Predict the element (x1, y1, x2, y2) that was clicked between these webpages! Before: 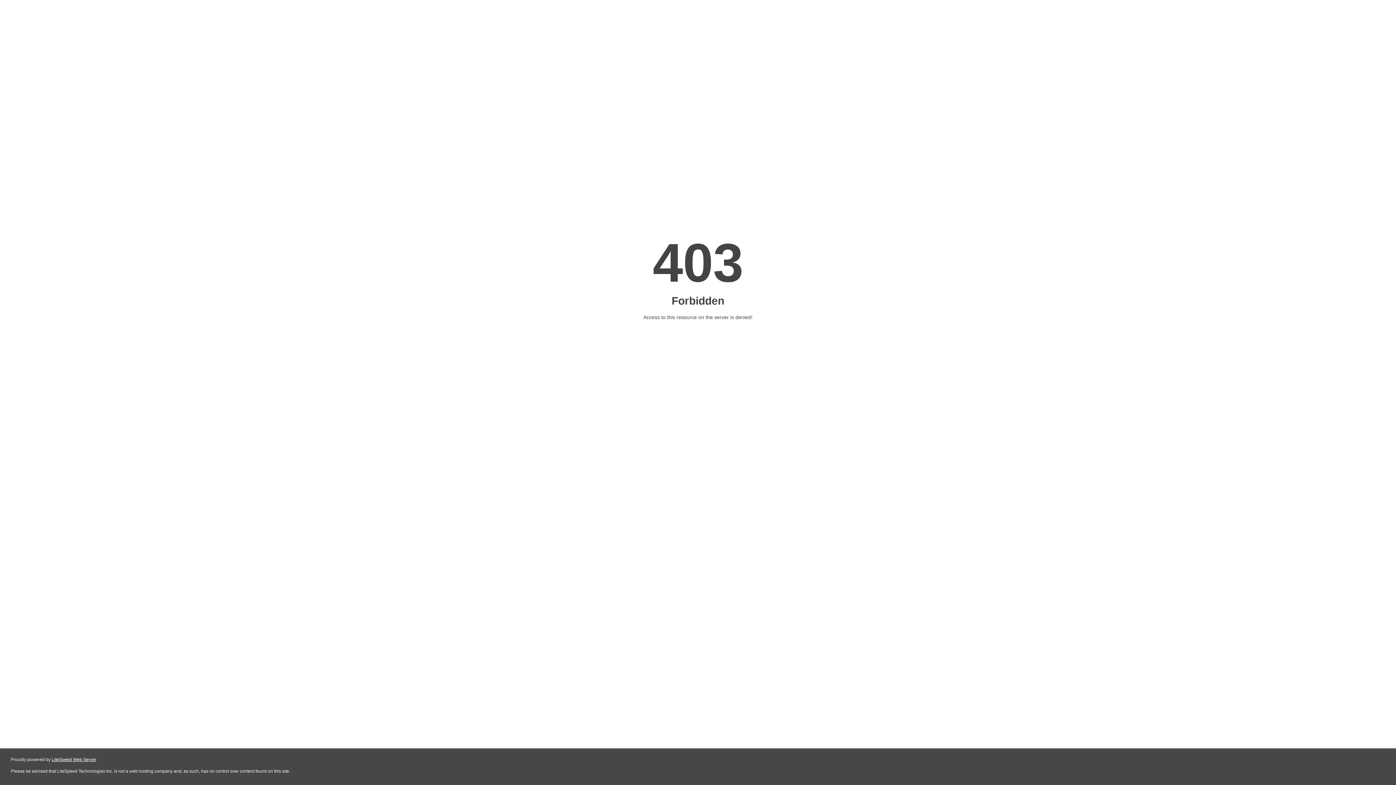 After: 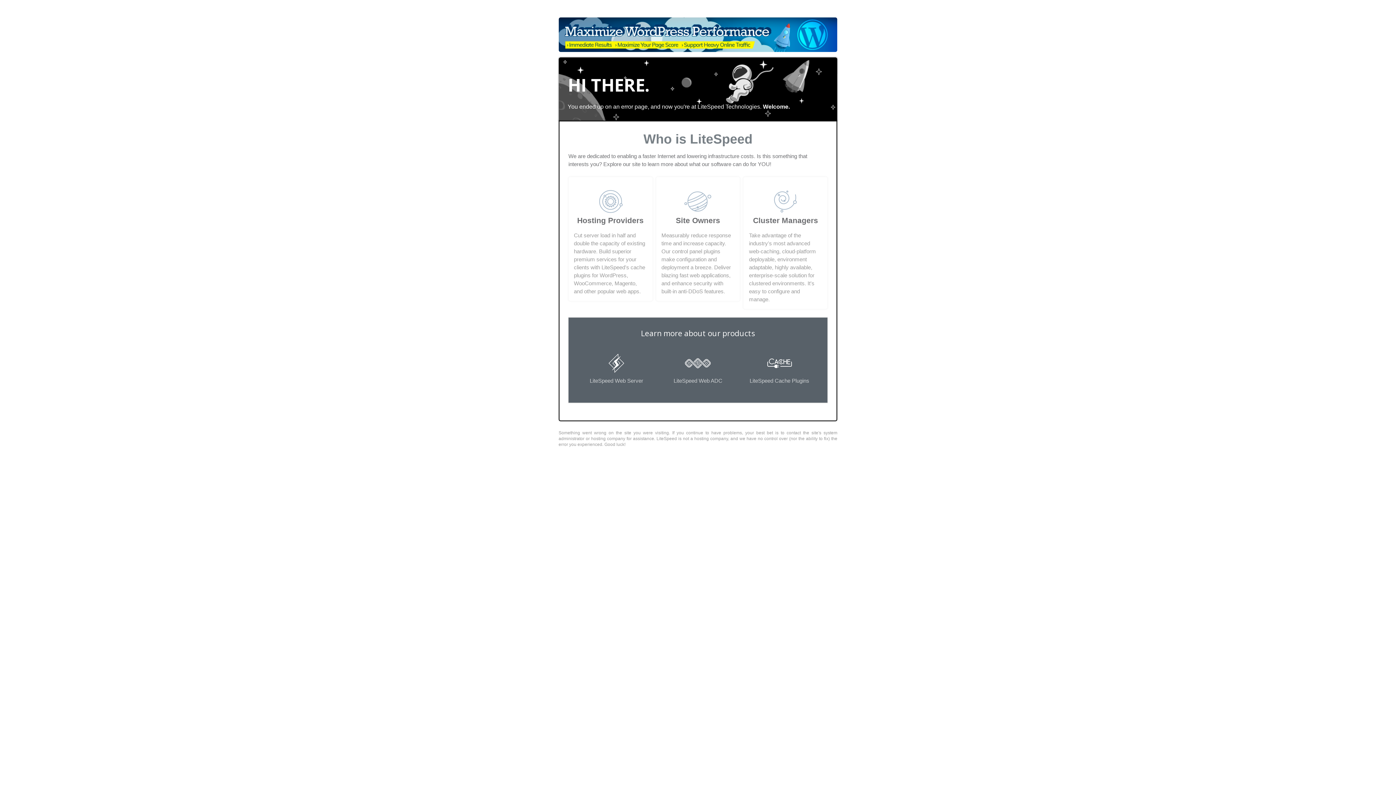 Action: label: LiteSpeed Web Server bbox: (51, 757, 96, 762)